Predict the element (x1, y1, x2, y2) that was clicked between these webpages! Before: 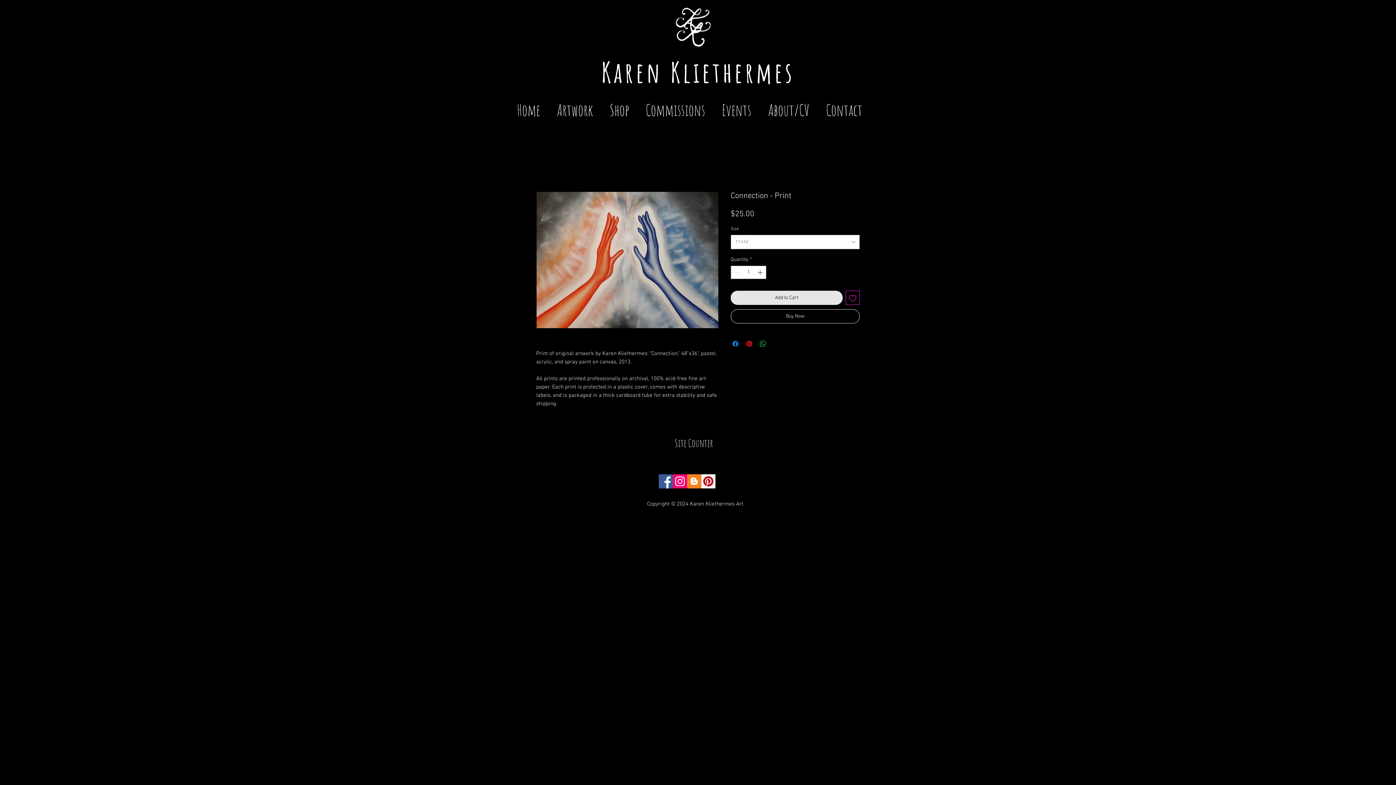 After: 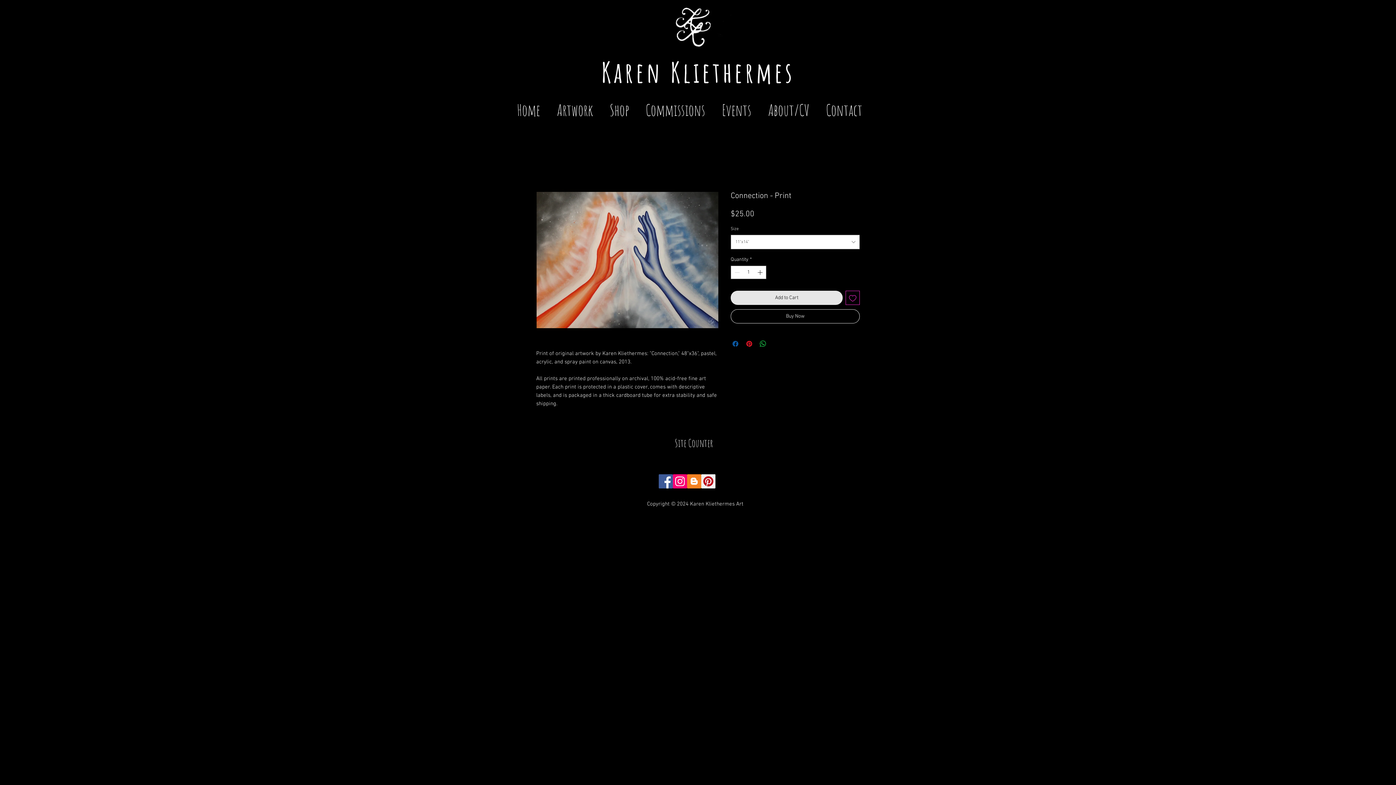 Action: bbox: (731, 339, 740, 348) label: Share on Facebook